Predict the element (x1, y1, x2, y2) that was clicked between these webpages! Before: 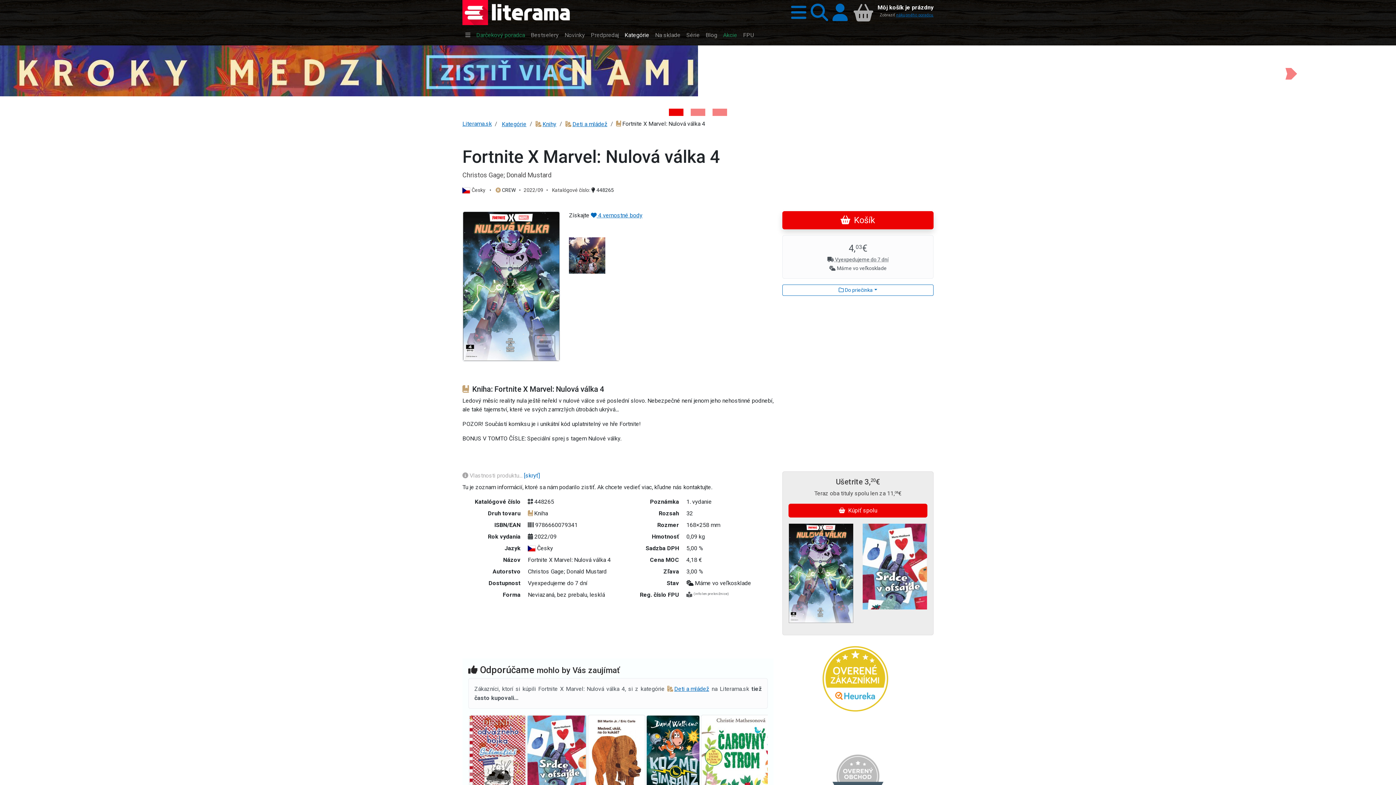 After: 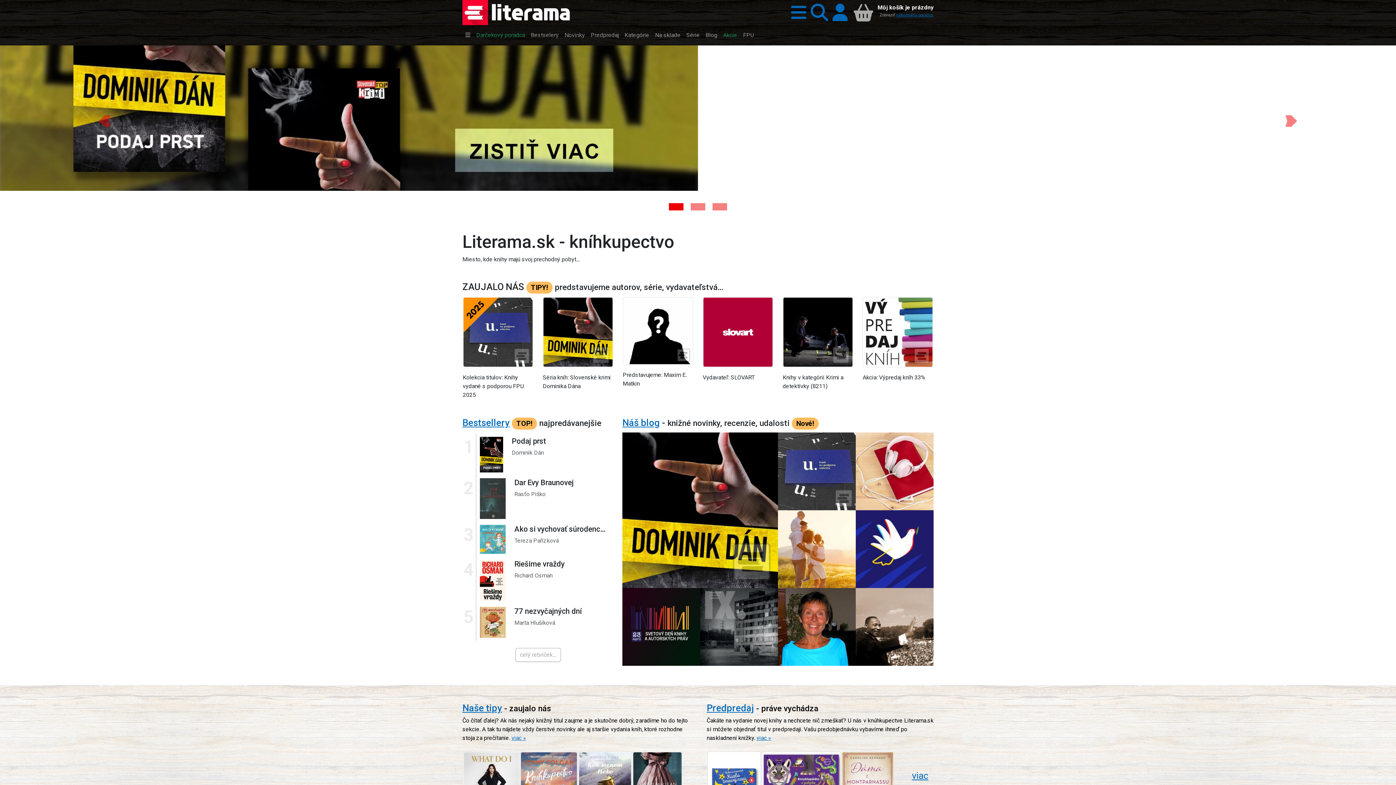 Action: label: Literama.sk bbox: (462, 120, 492, 127)